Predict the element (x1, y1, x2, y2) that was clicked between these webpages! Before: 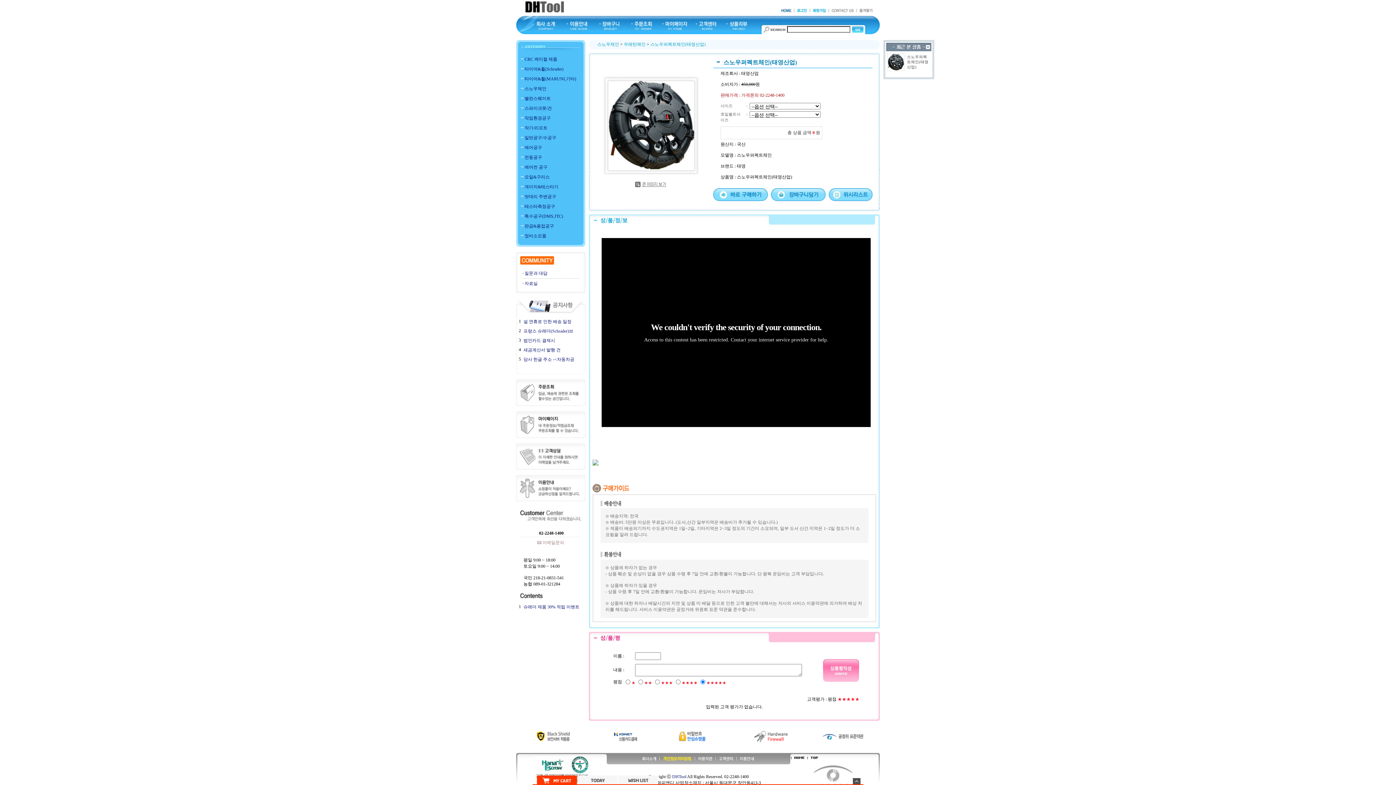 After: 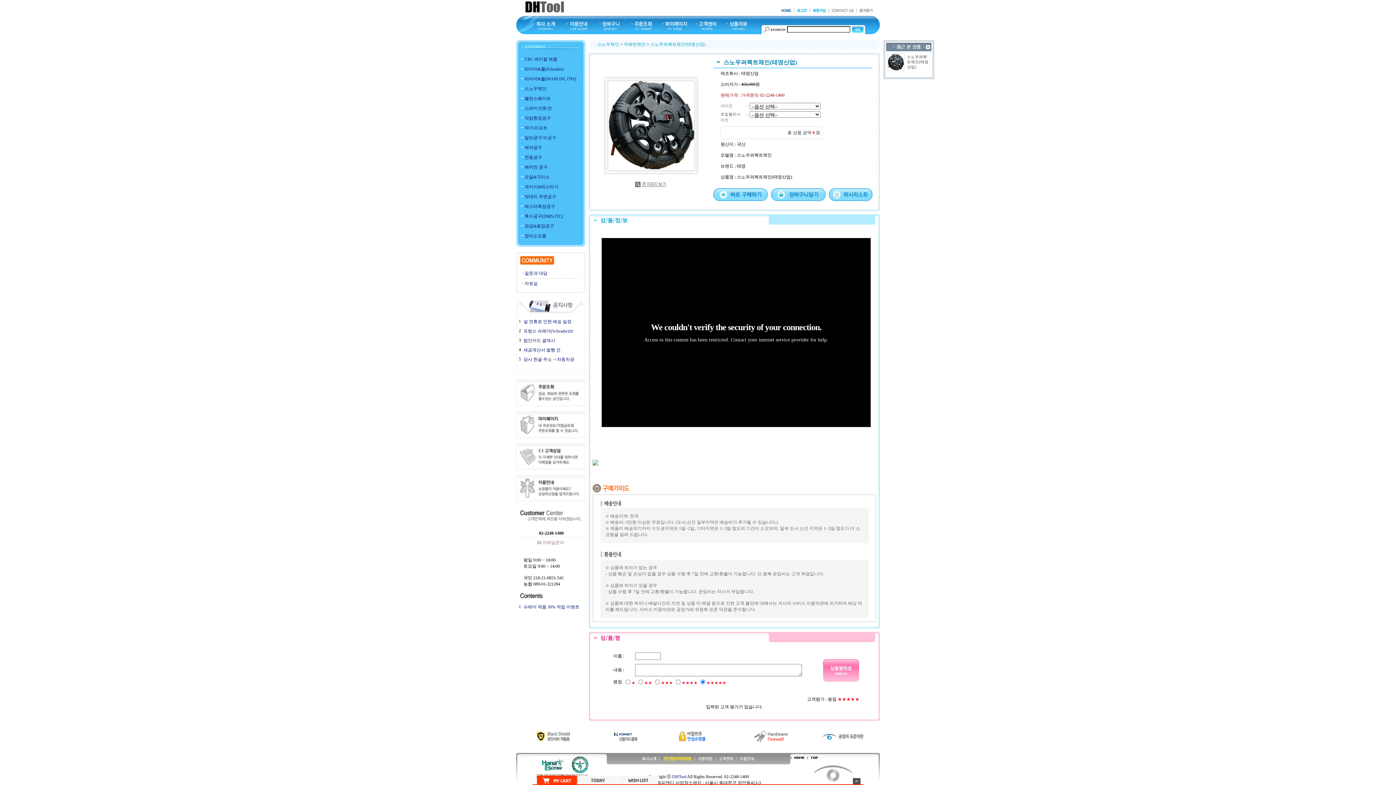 Action: bbox: (670, 733, 725, 738)